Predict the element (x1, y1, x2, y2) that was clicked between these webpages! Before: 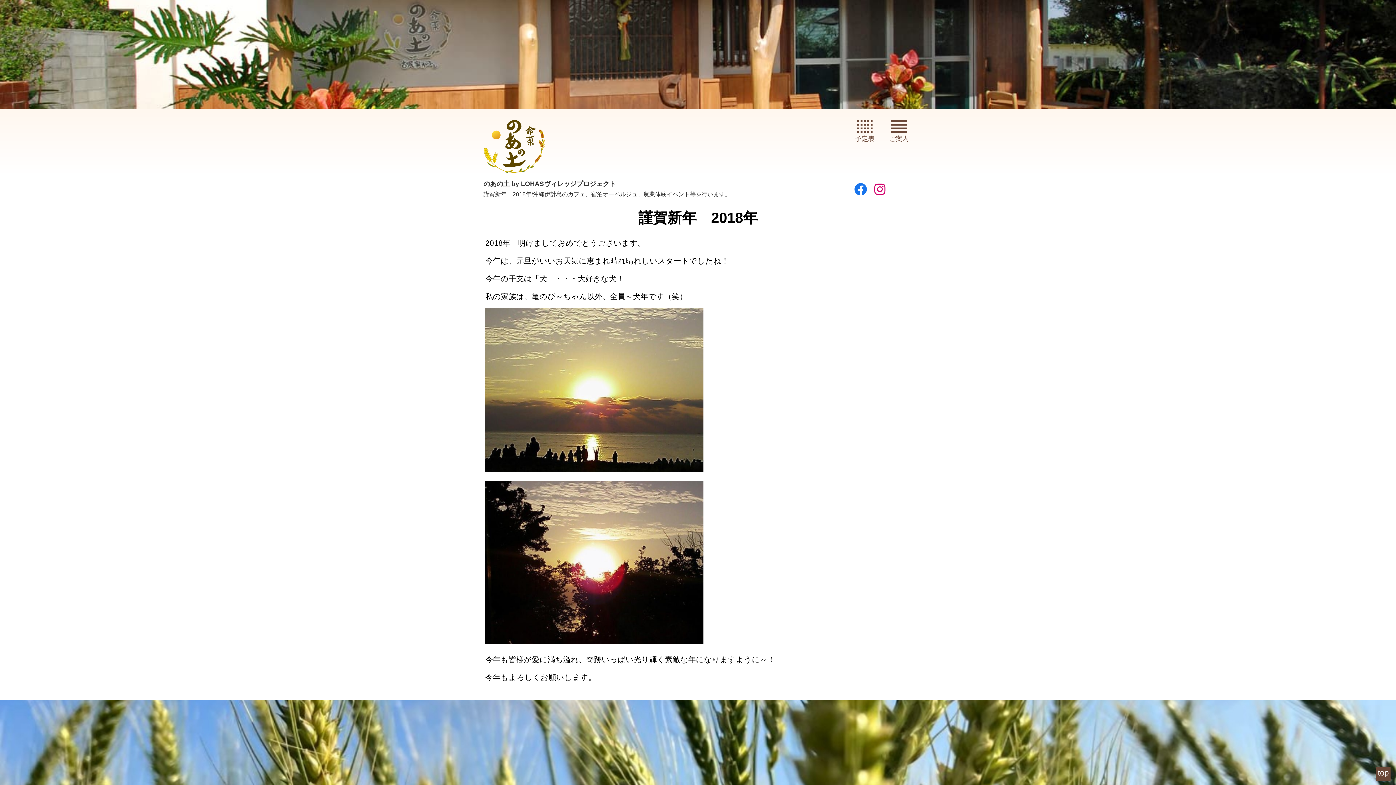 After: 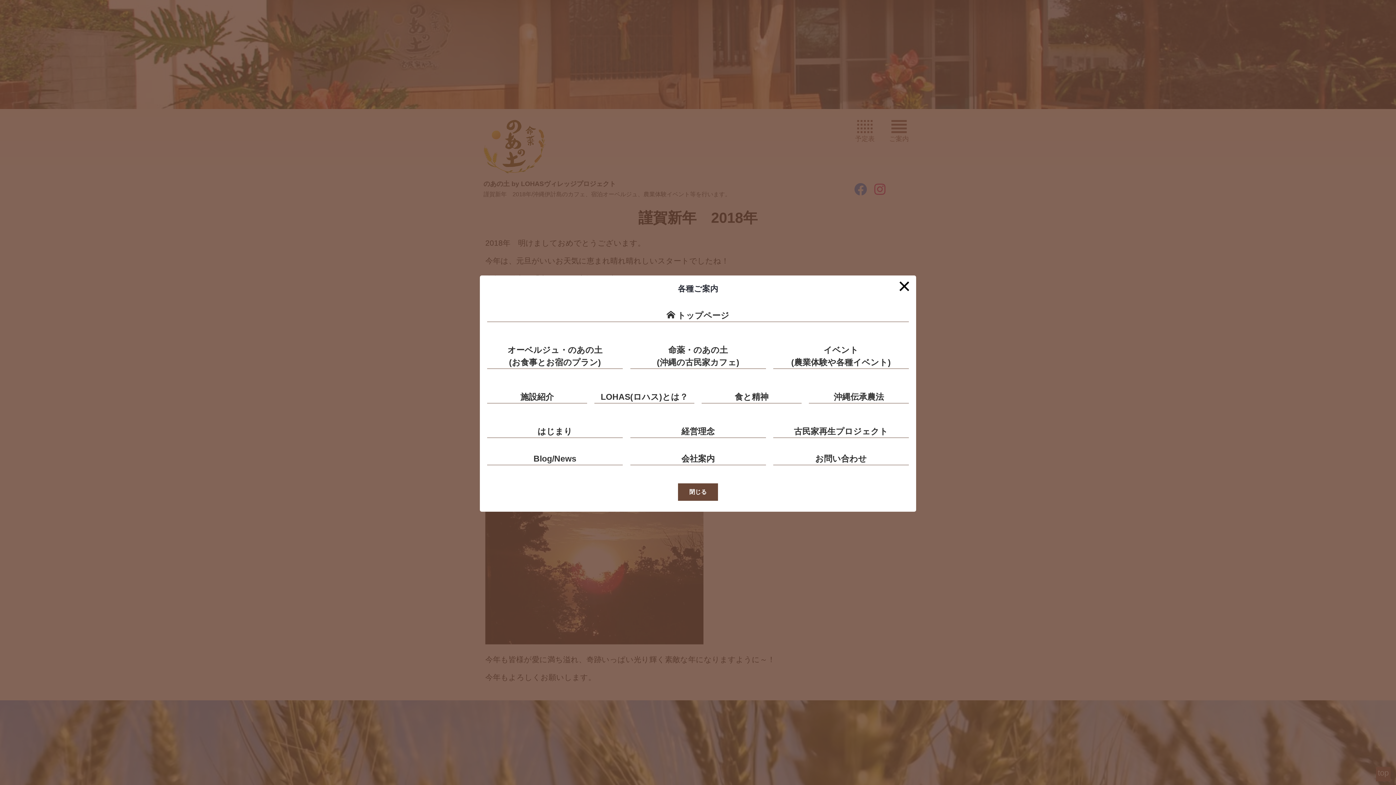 Action: bbox: (885, 116, 912, 148) label: ご案内